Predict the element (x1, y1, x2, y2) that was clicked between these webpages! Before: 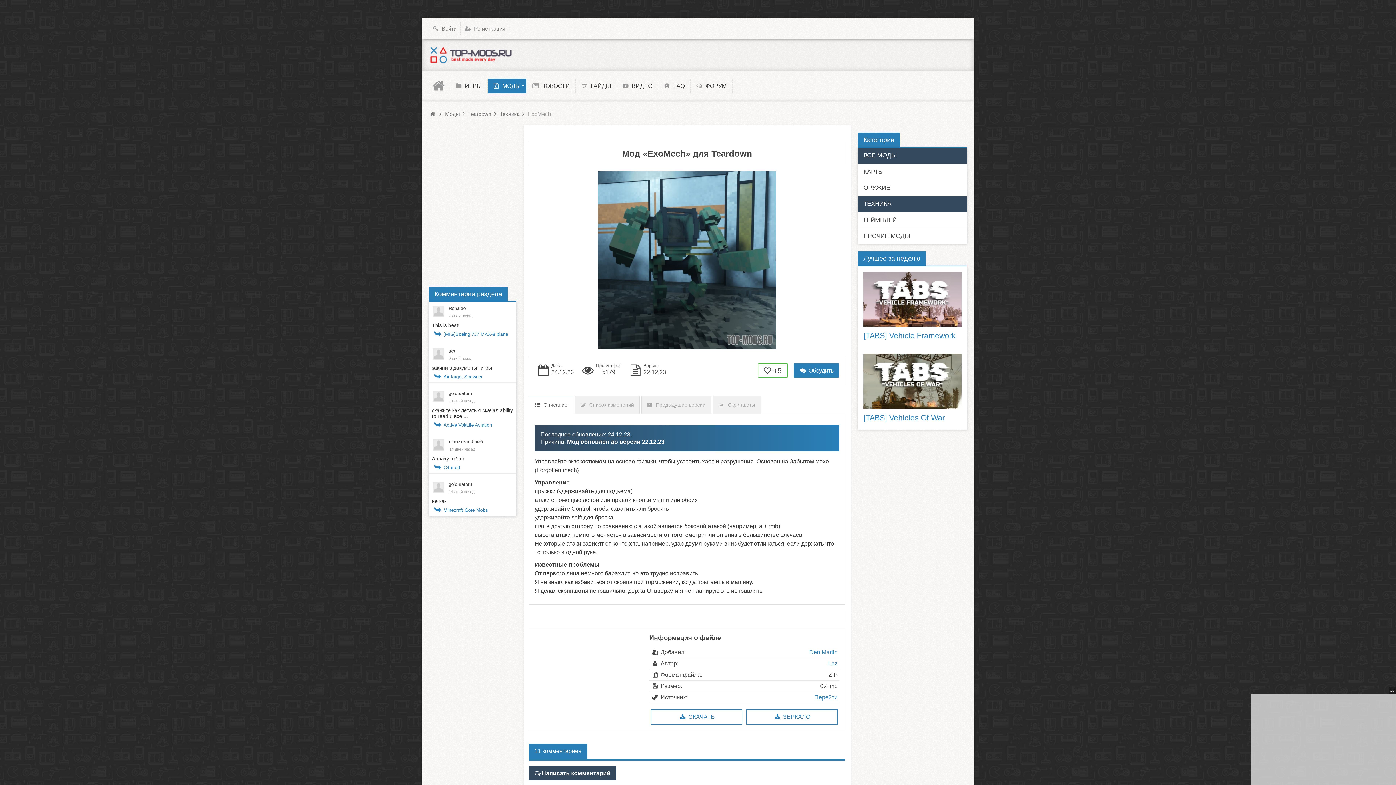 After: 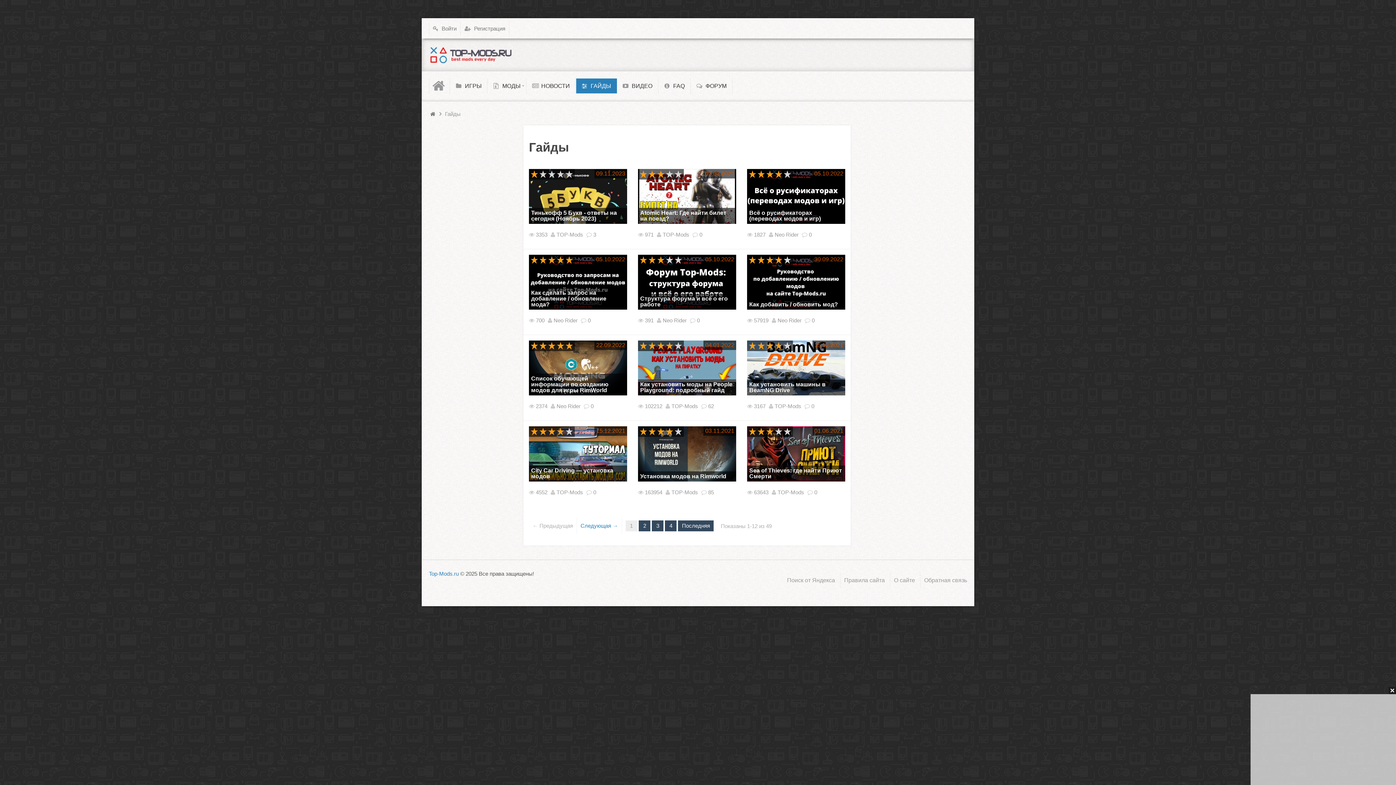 Action: bbox: (576, 78, 616, 93) label:  ГАЙДЫ